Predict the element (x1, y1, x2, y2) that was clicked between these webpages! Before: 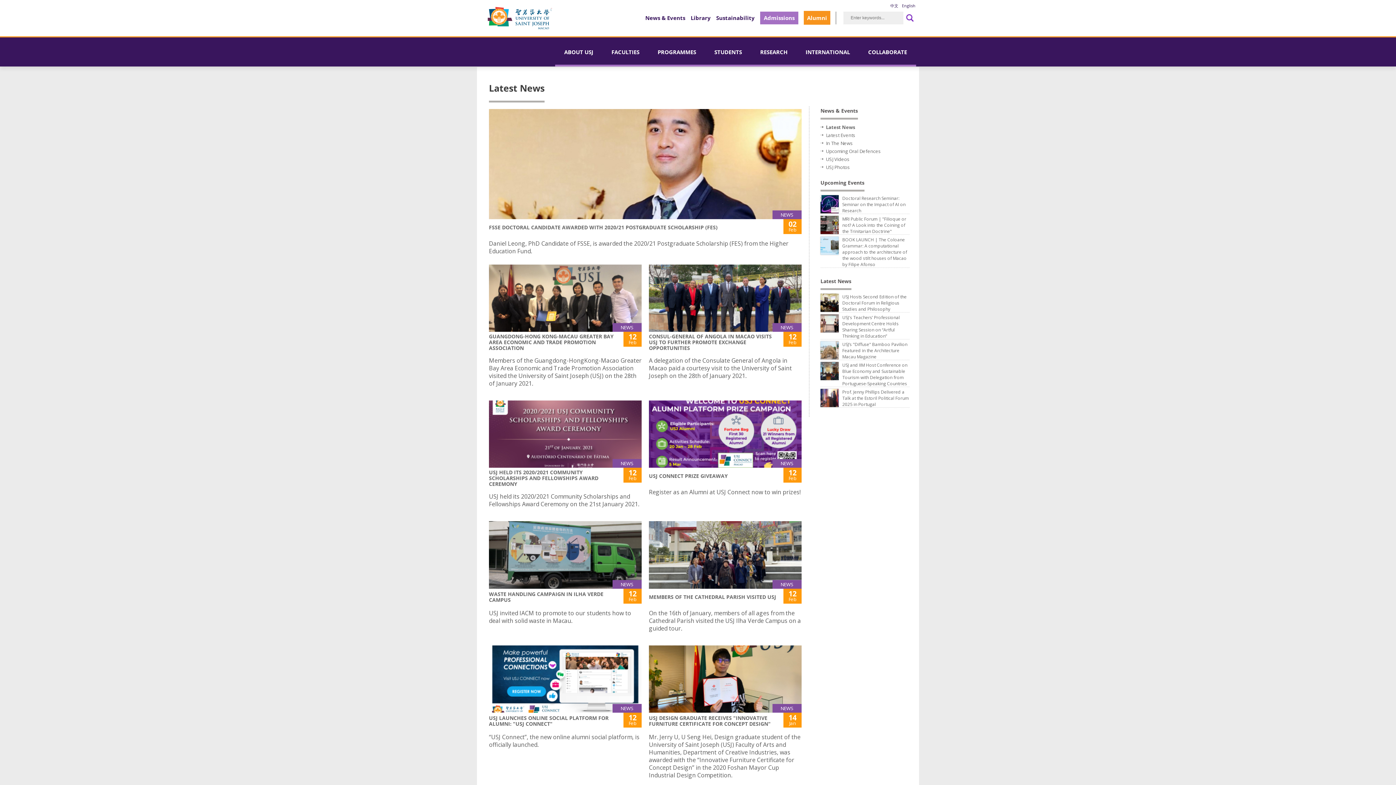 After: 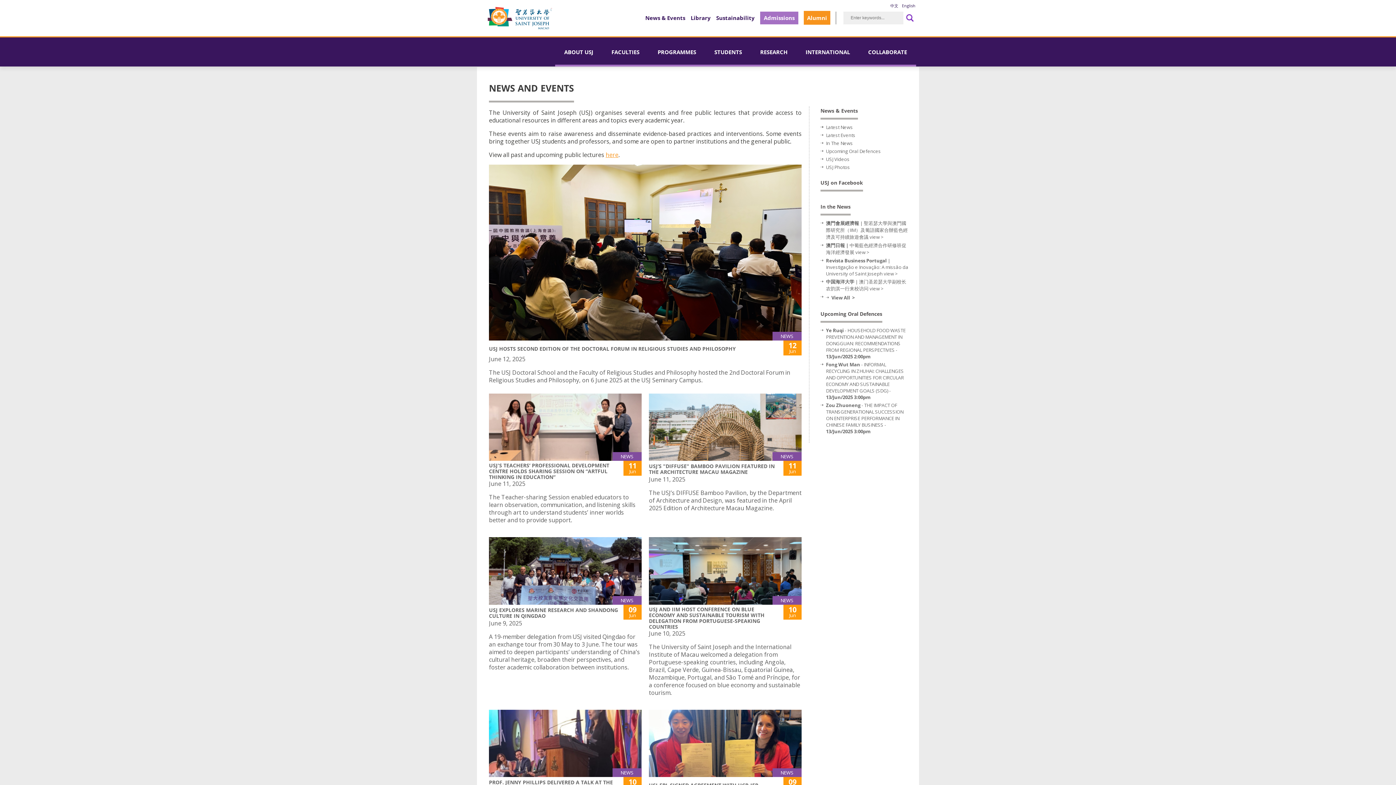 Action: label: News & Events bbox: (645, 14, 685, 21)